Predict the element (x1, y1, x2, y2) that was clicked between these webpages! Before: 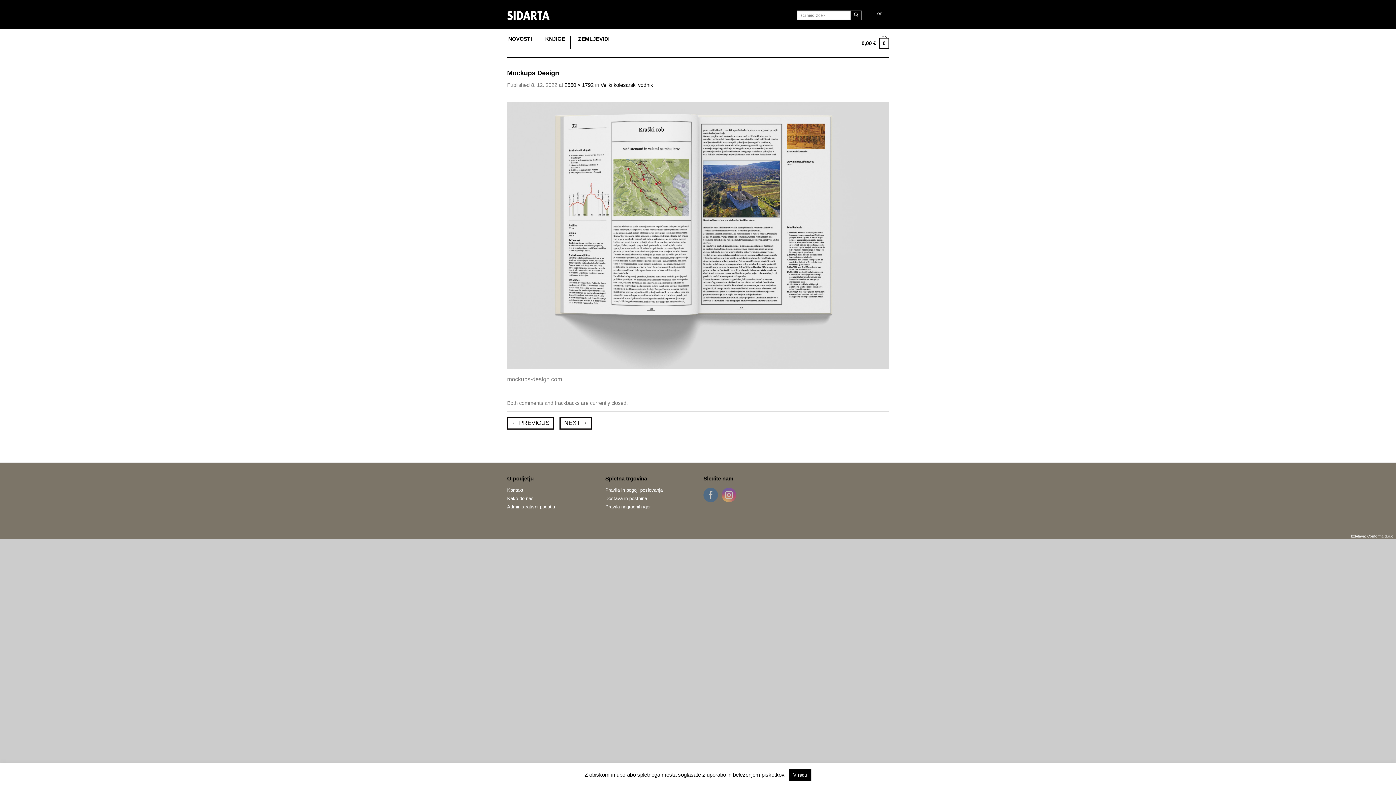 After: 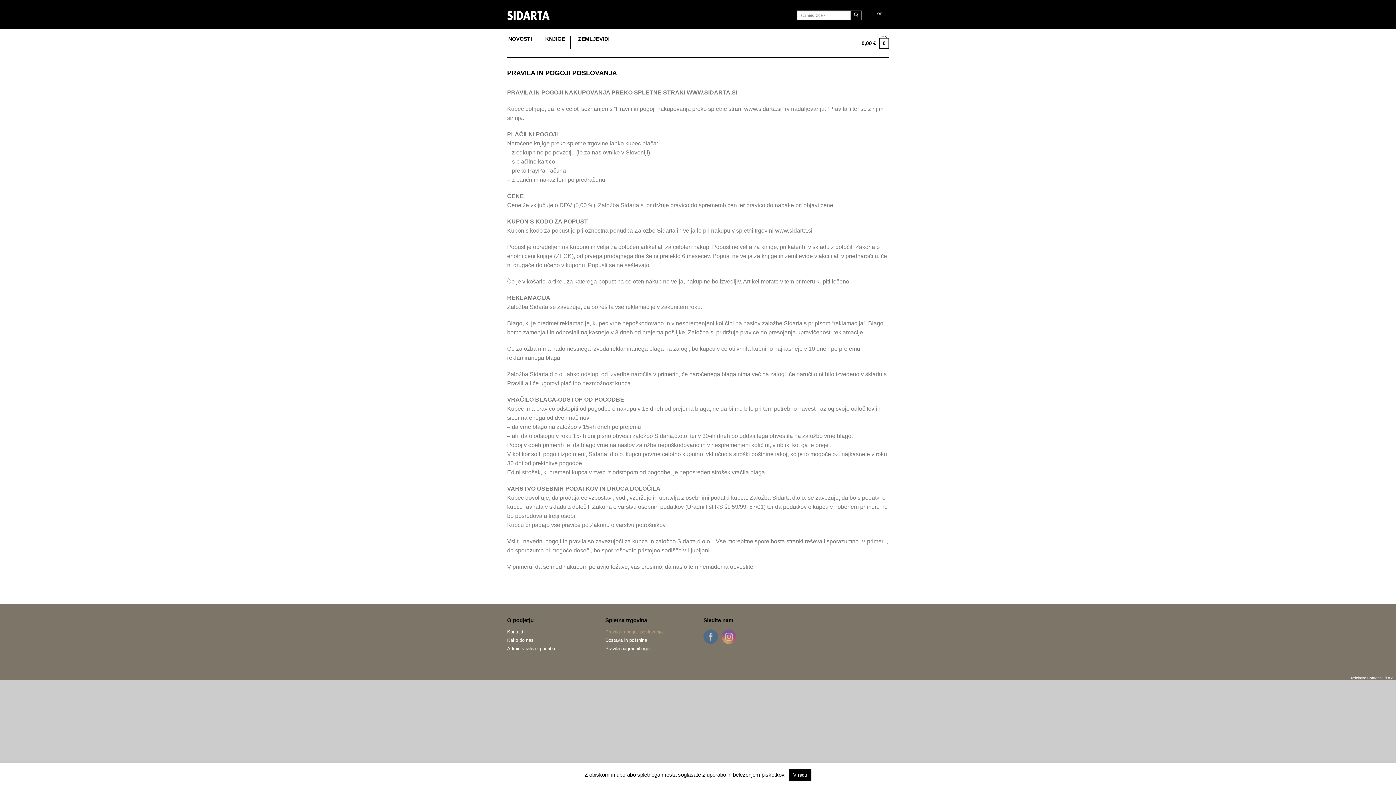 Action: bbox: (605, 486, 692, 494) label: Pravila in pogoji poslovanja